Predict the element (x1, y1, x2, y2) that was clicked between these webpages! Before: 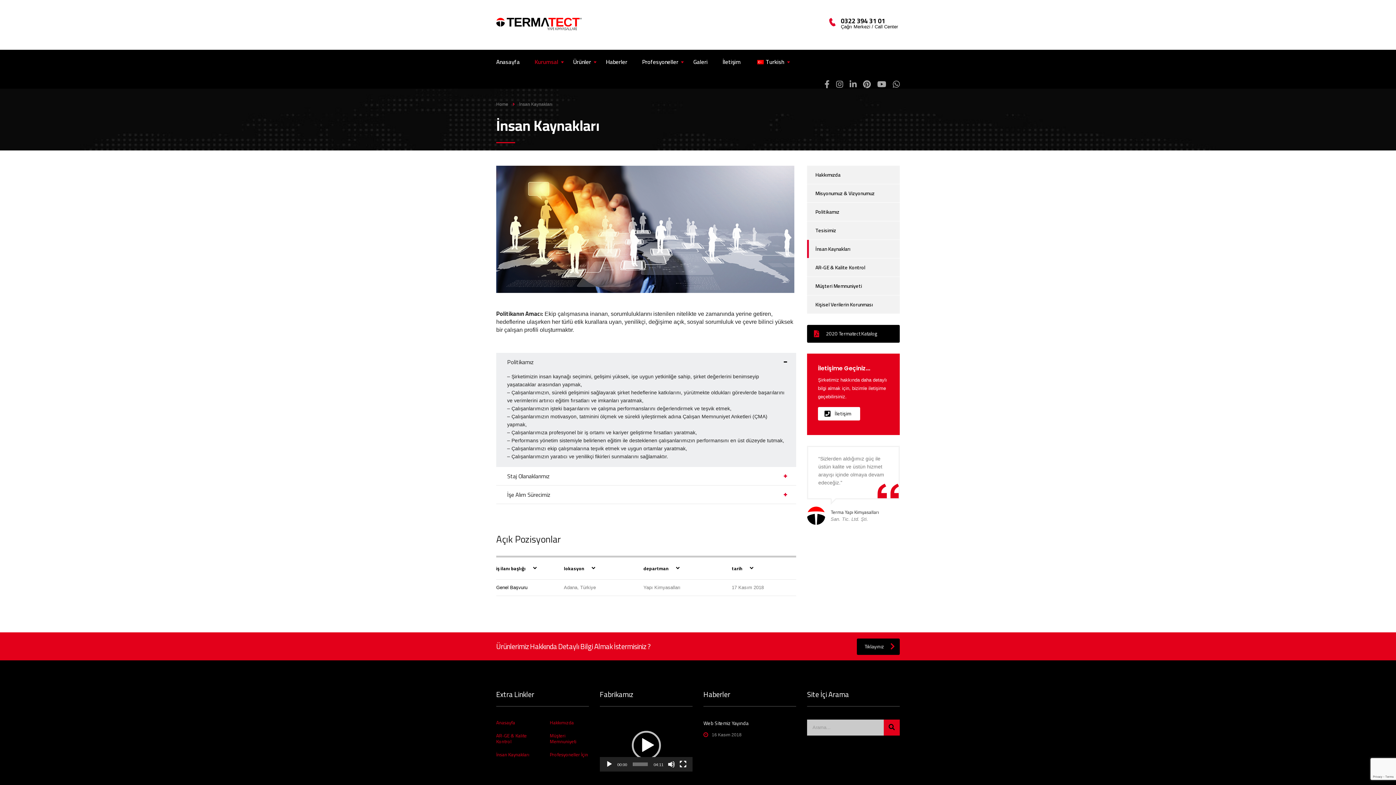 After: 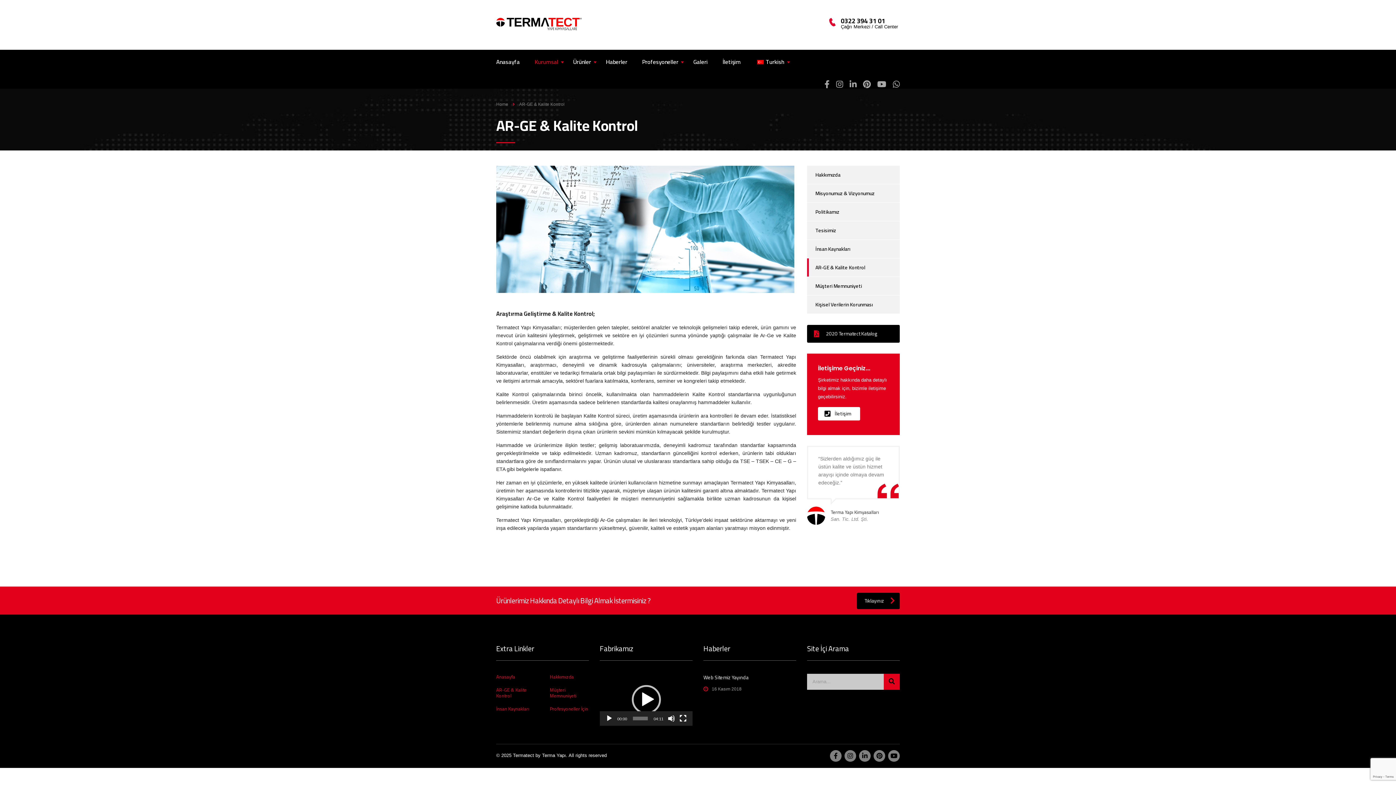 Action: label: AR-GE & Kalite Kontrol bbox: (807, 258, 865, 276)